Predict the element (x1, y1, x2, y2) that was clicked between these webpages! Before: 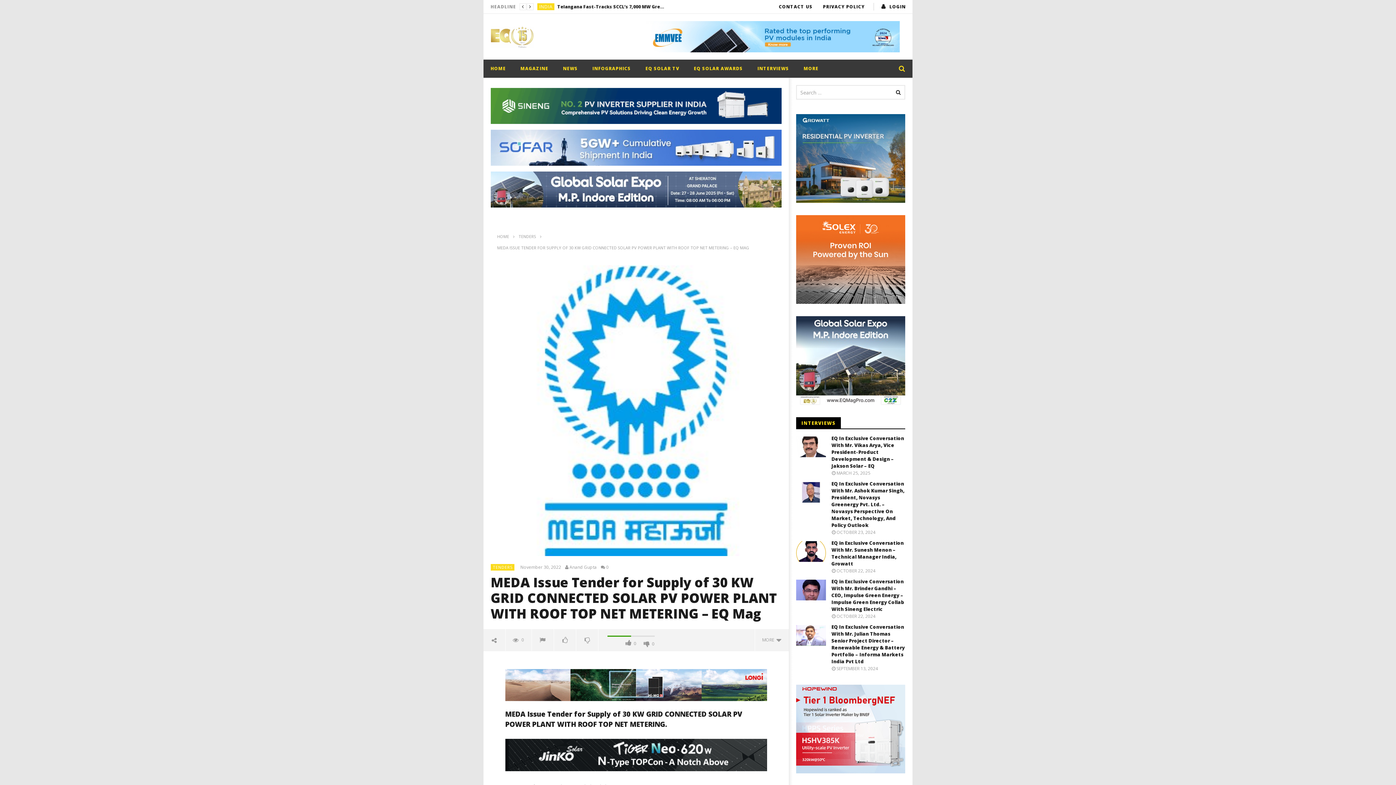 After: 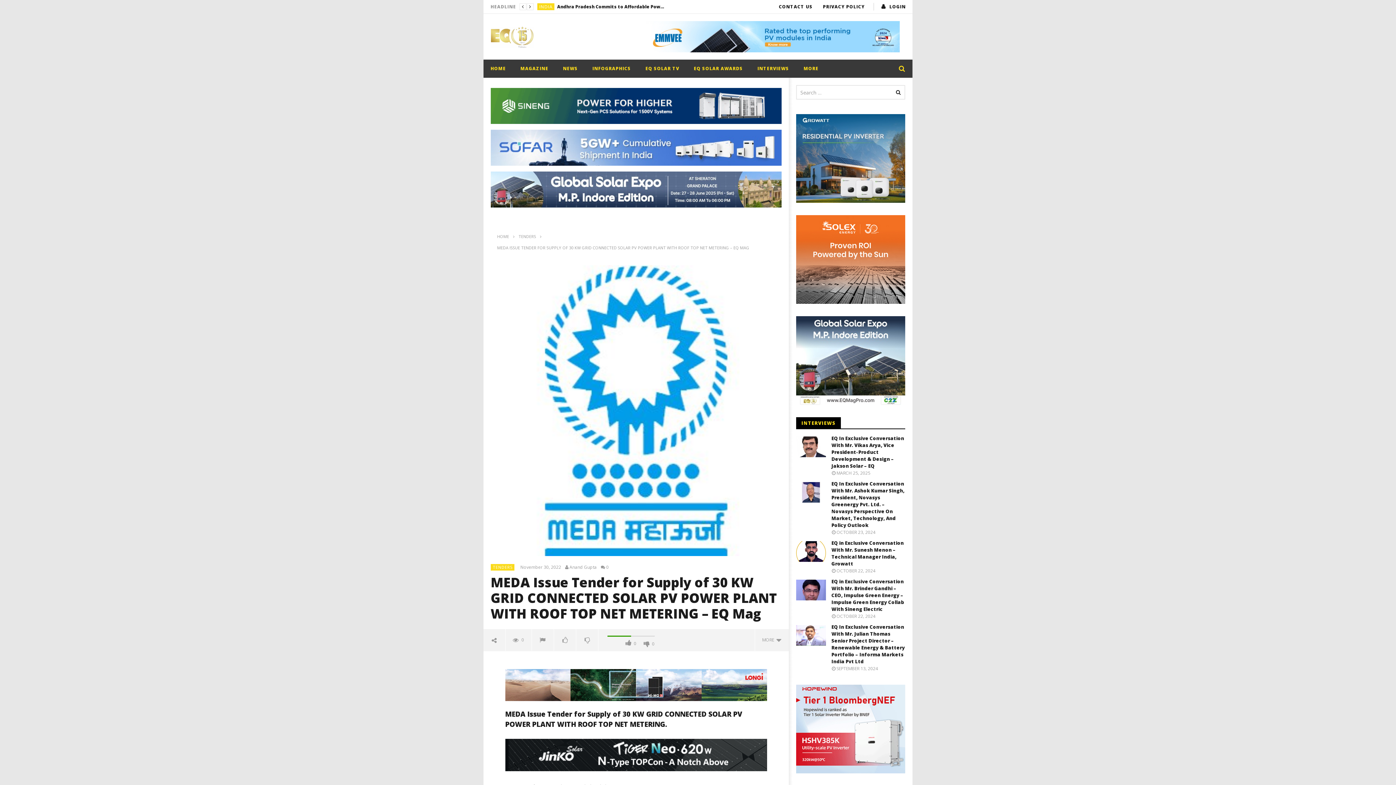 Action: bbox: (490, 143, 781, 150)